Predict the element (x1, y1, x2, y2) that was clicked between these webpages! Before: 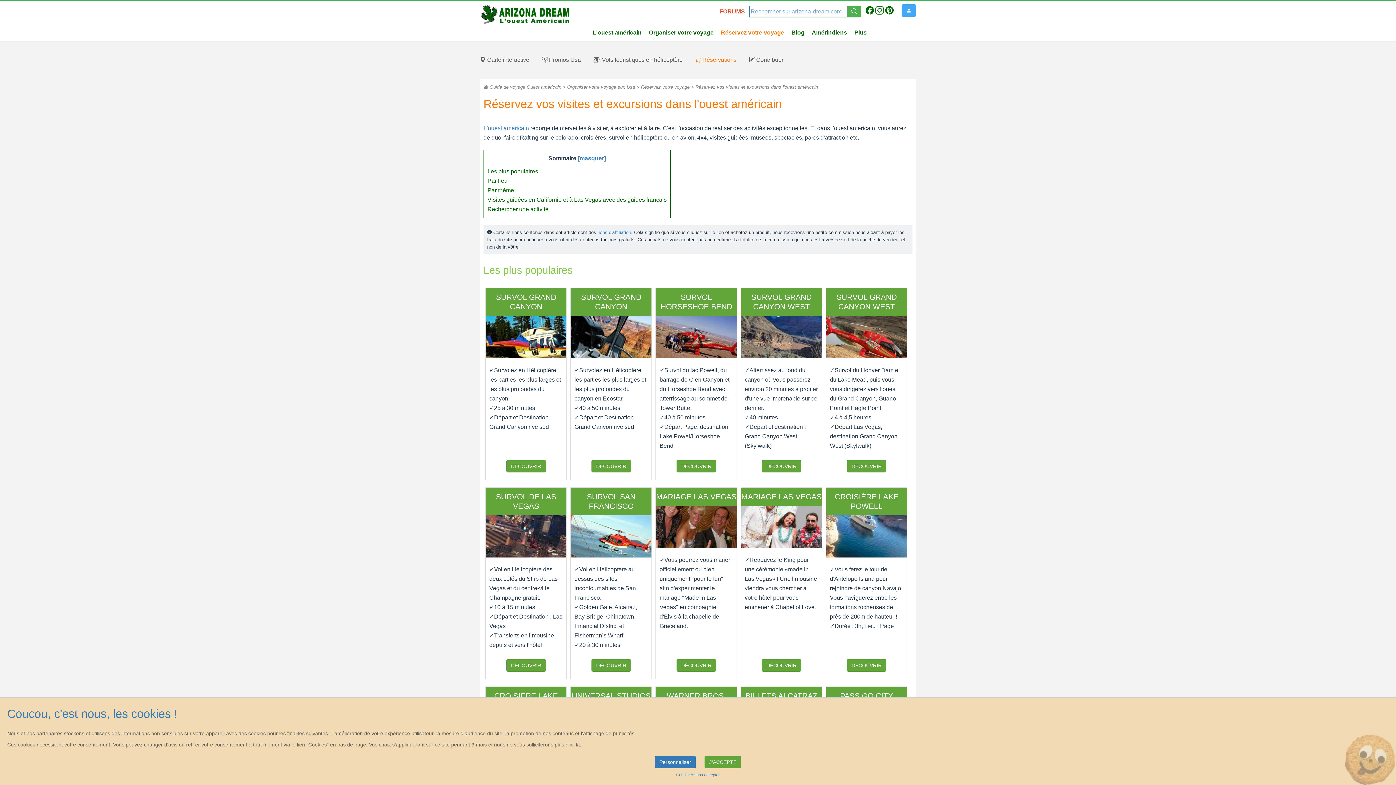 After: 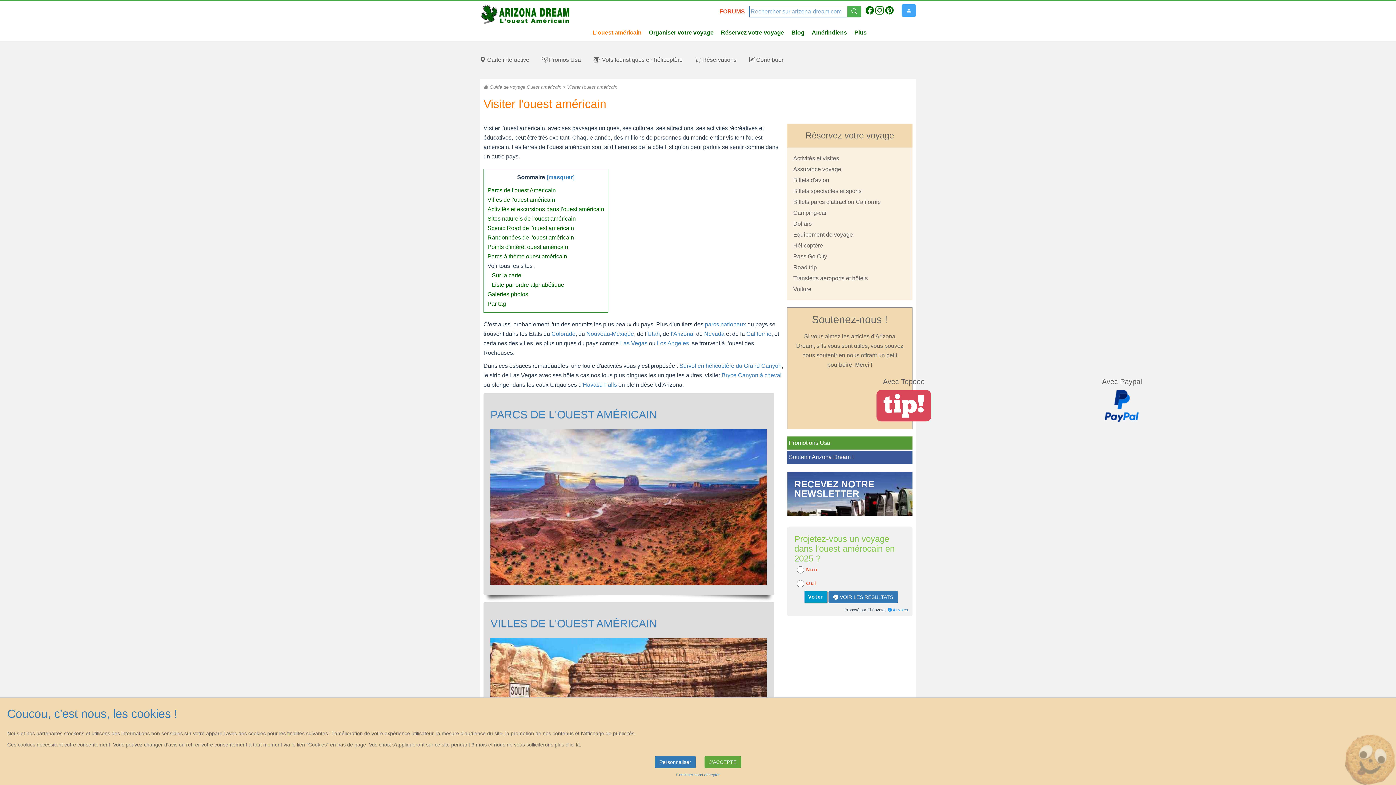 Action: label: L'ouest américain bbox: (483, 125, 529, 131)